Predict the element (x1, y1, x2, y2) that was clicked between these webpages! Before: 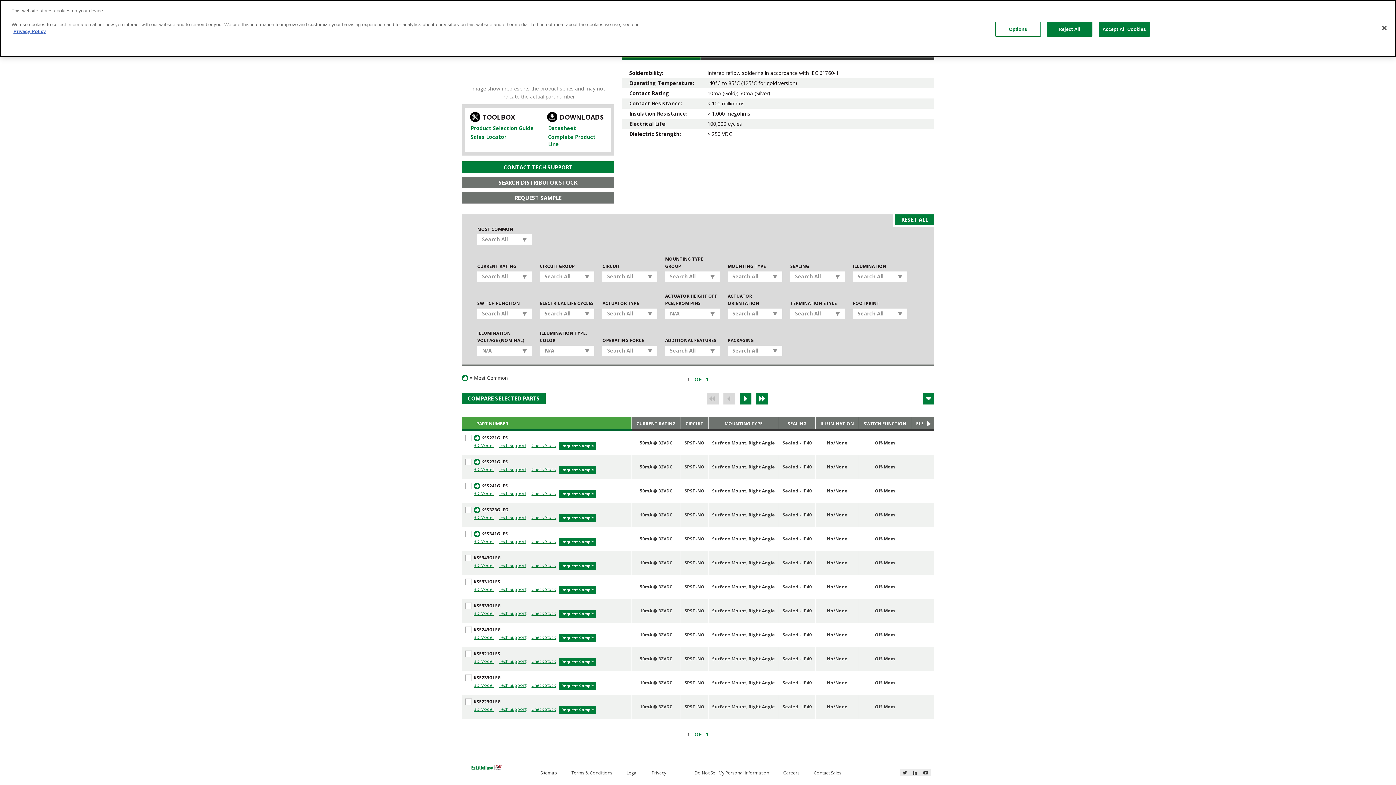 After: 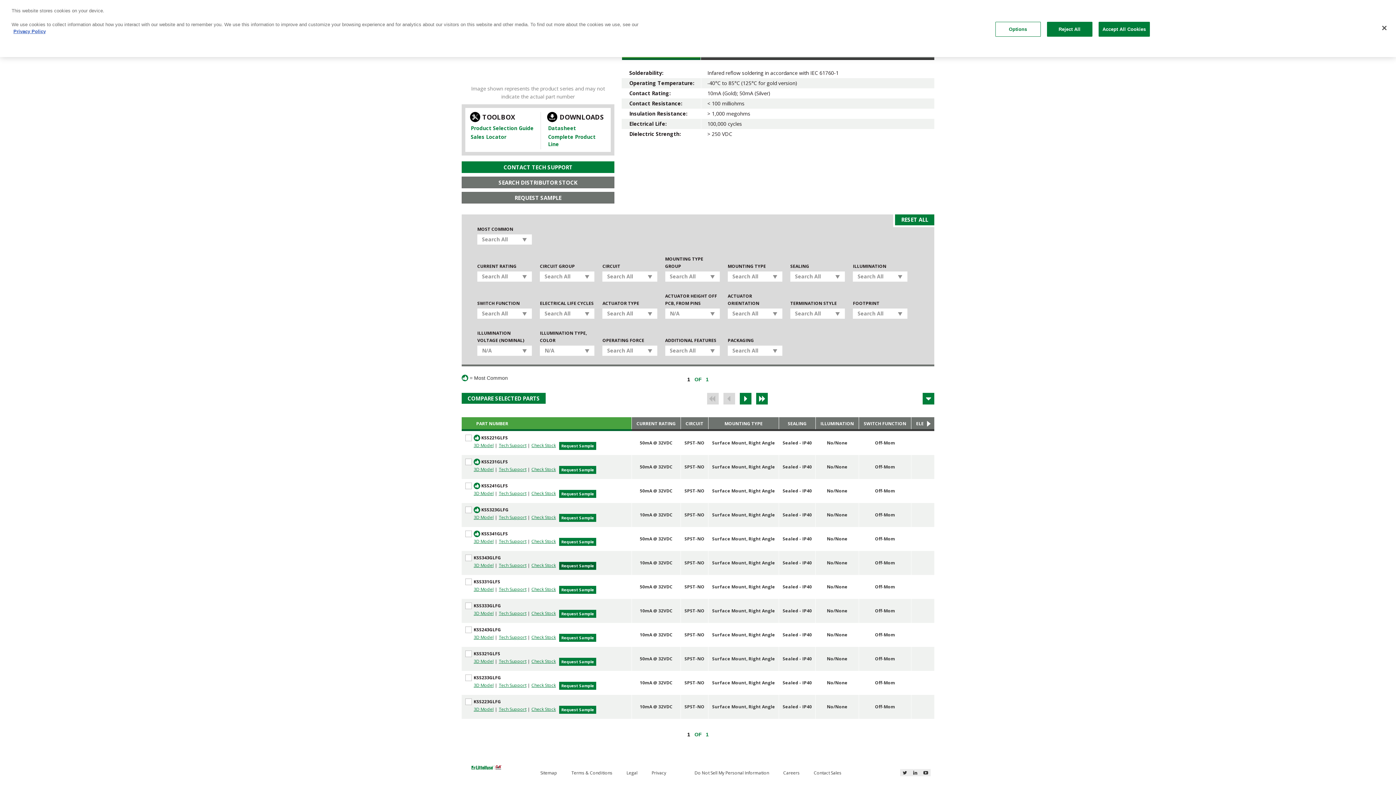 Action: bbox: (559, 562, 596, 570) label: Request Sample